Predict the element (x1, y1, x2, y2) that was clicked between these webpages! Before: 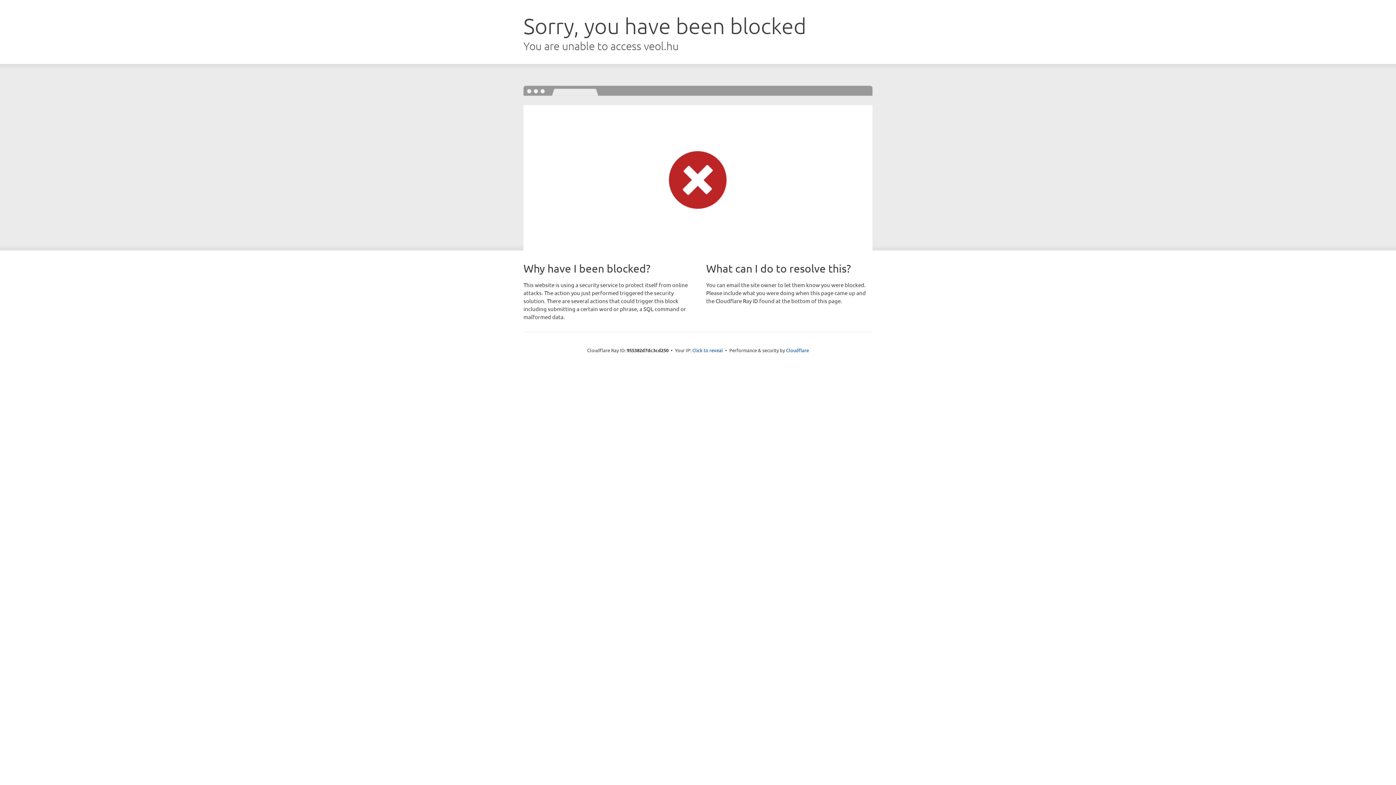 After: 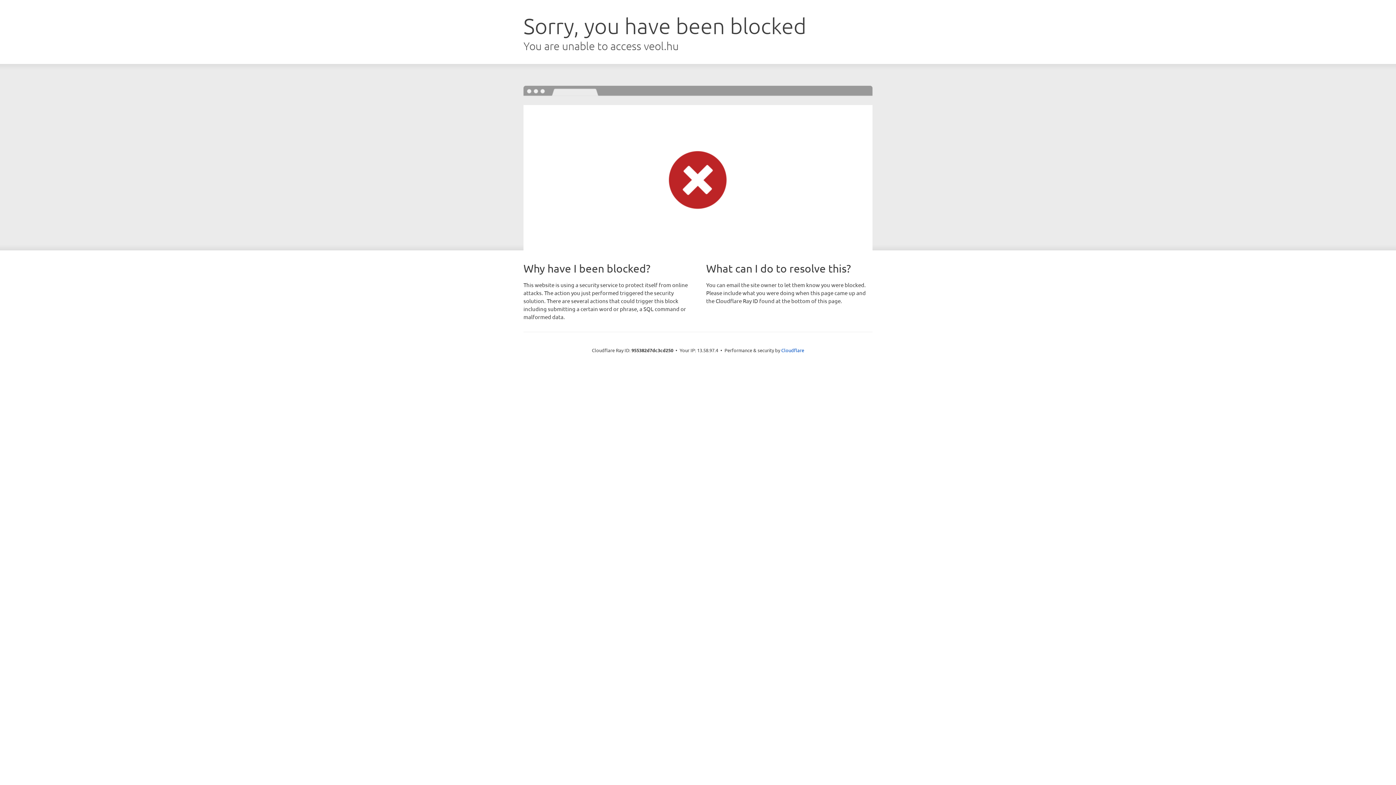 Action: label: Click to reveal bbox: (692, 346, 723, 353)